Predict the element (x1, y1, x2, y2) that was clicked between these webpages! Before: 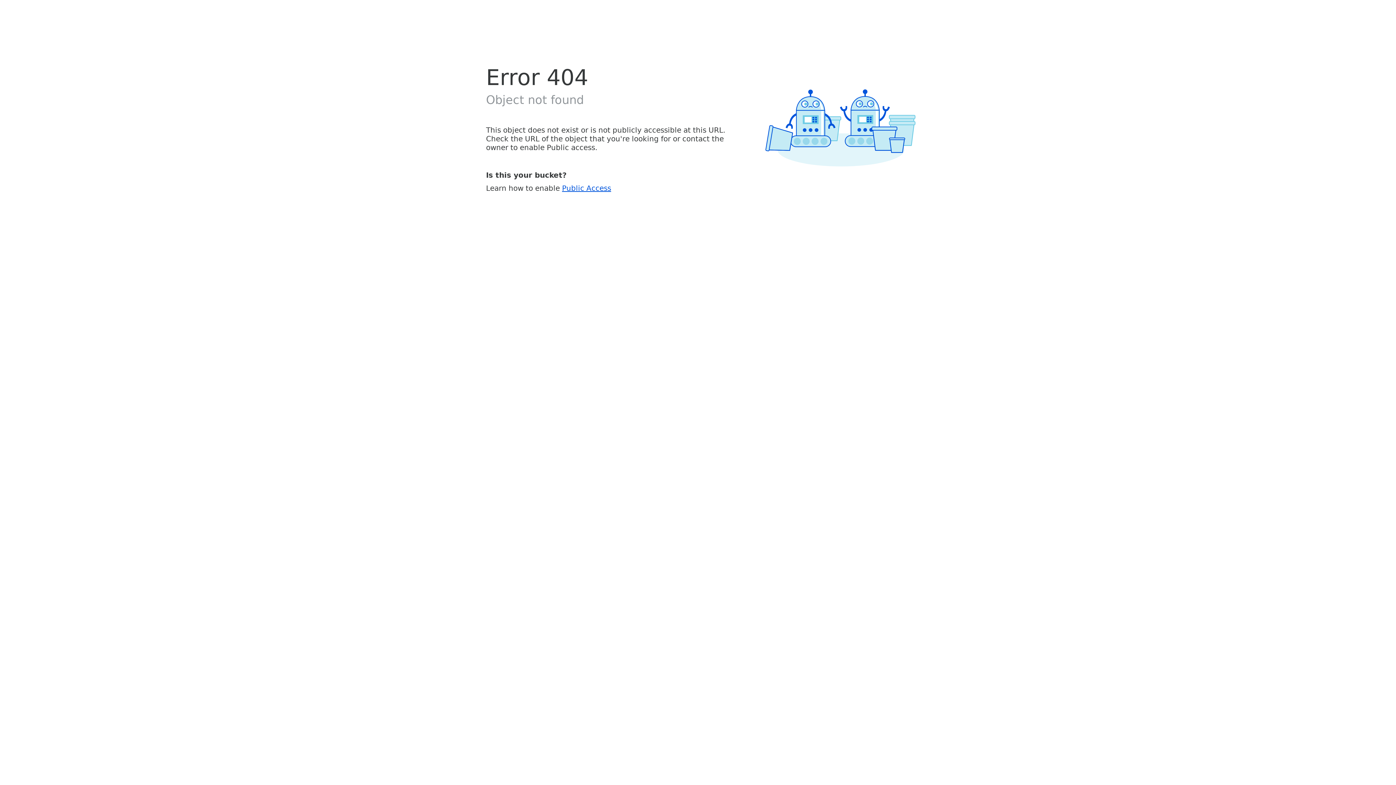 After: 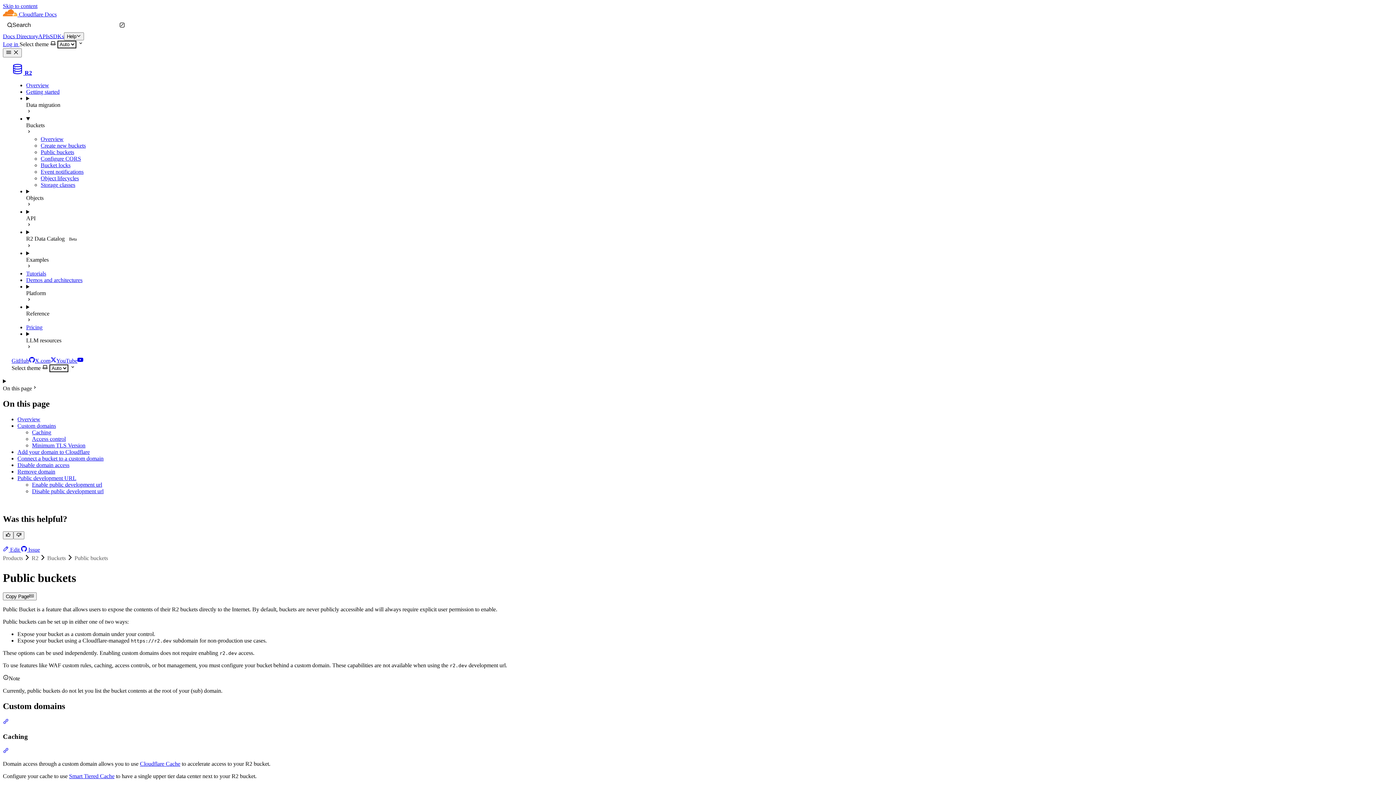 Action: label: Public Access bbox: (562, 183, 611, 192)